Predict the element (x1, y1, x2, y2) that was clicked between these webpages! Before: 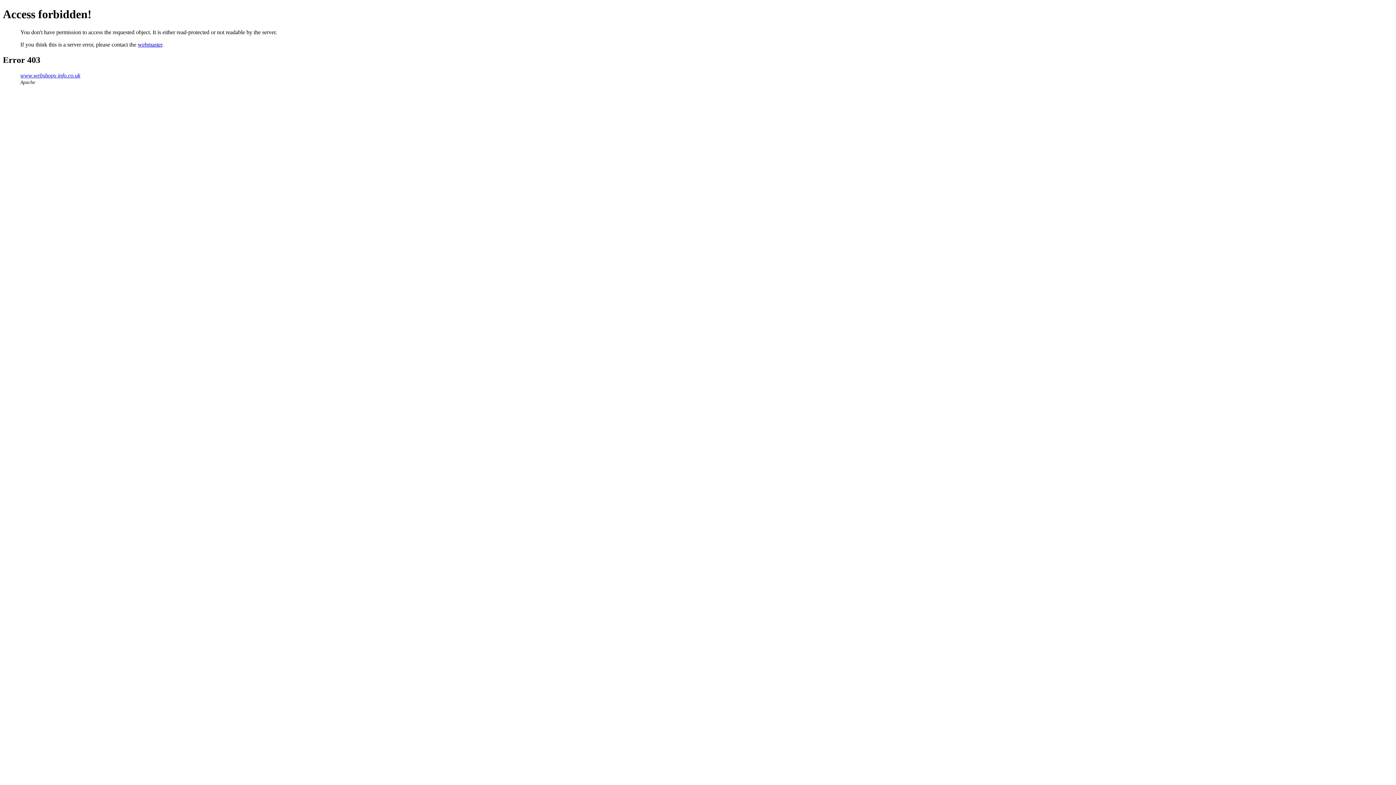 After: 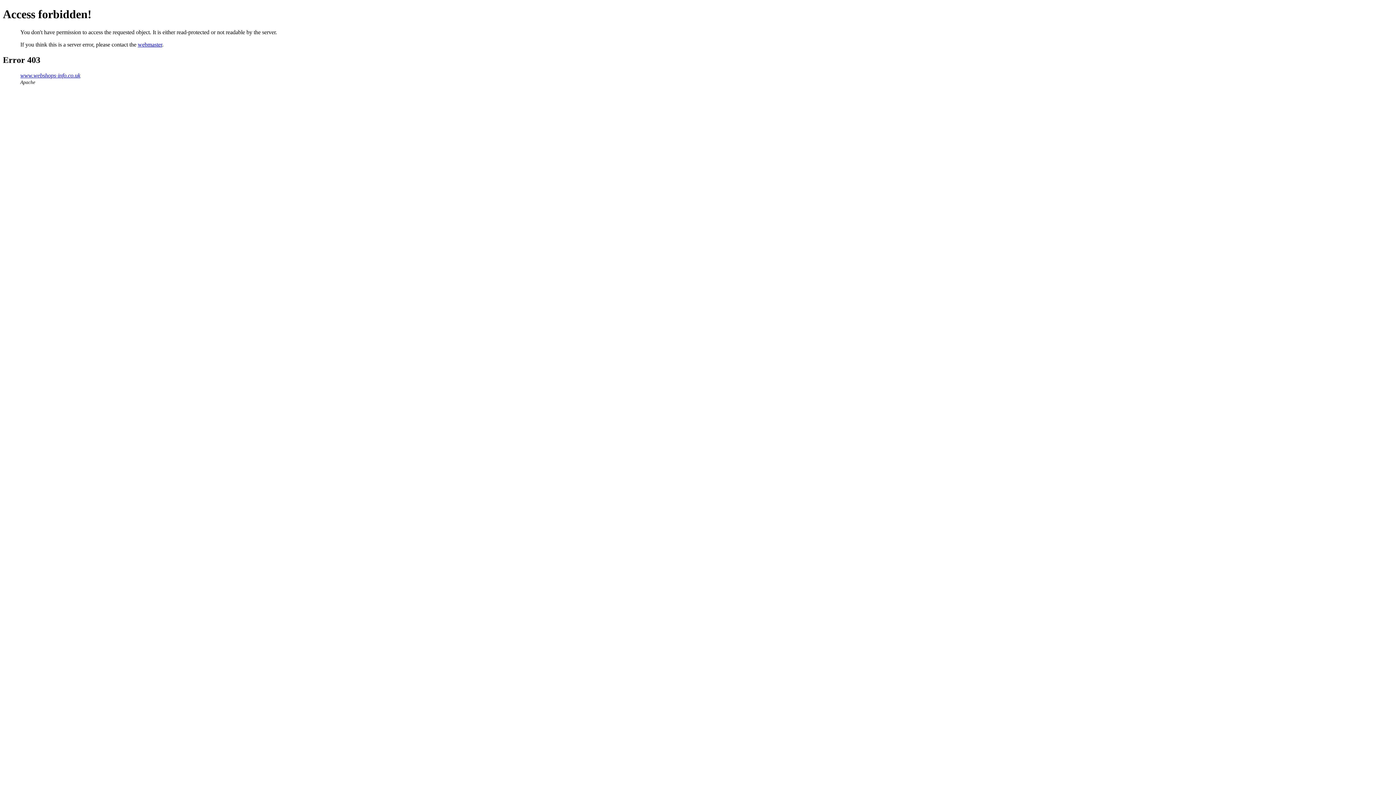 Action: bbox: (137, 41, 162, 47) label: webmaster